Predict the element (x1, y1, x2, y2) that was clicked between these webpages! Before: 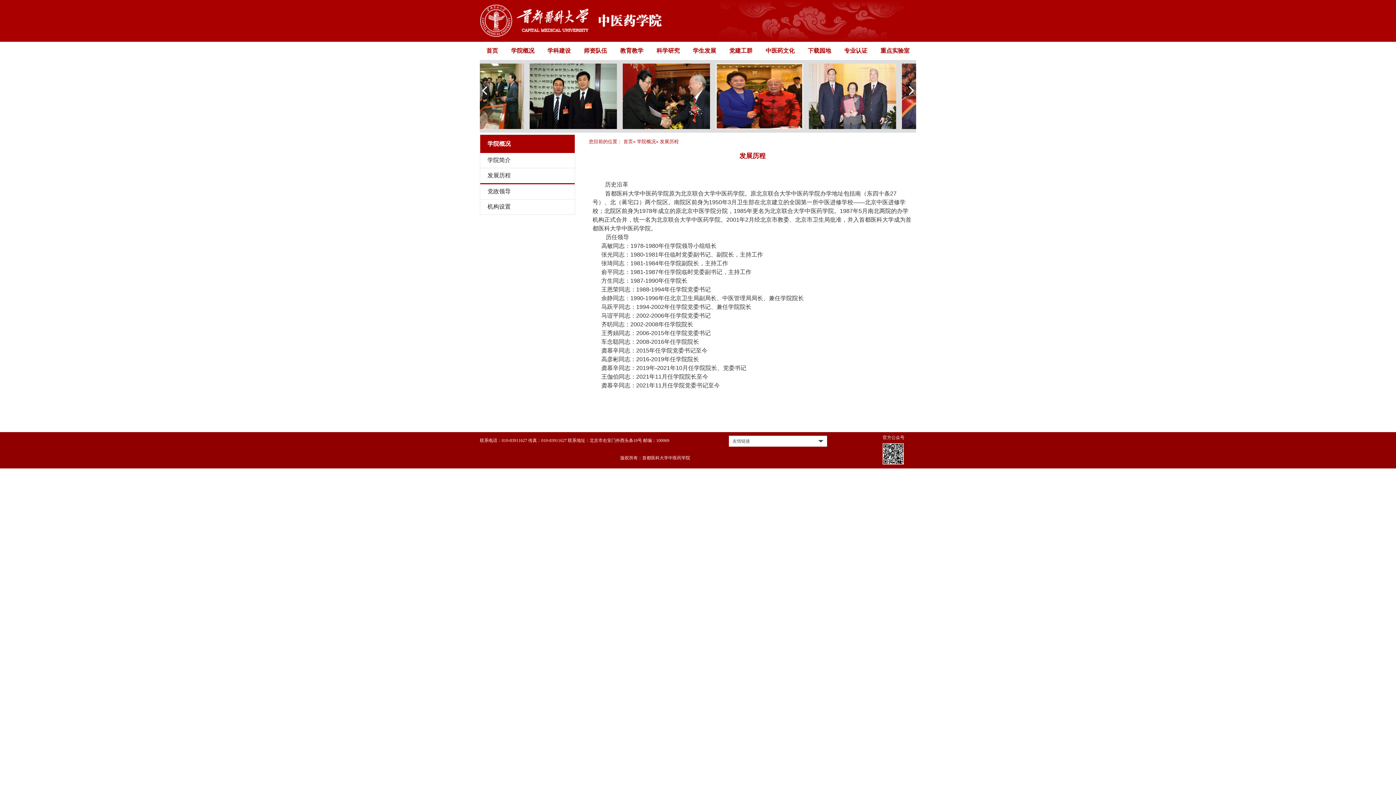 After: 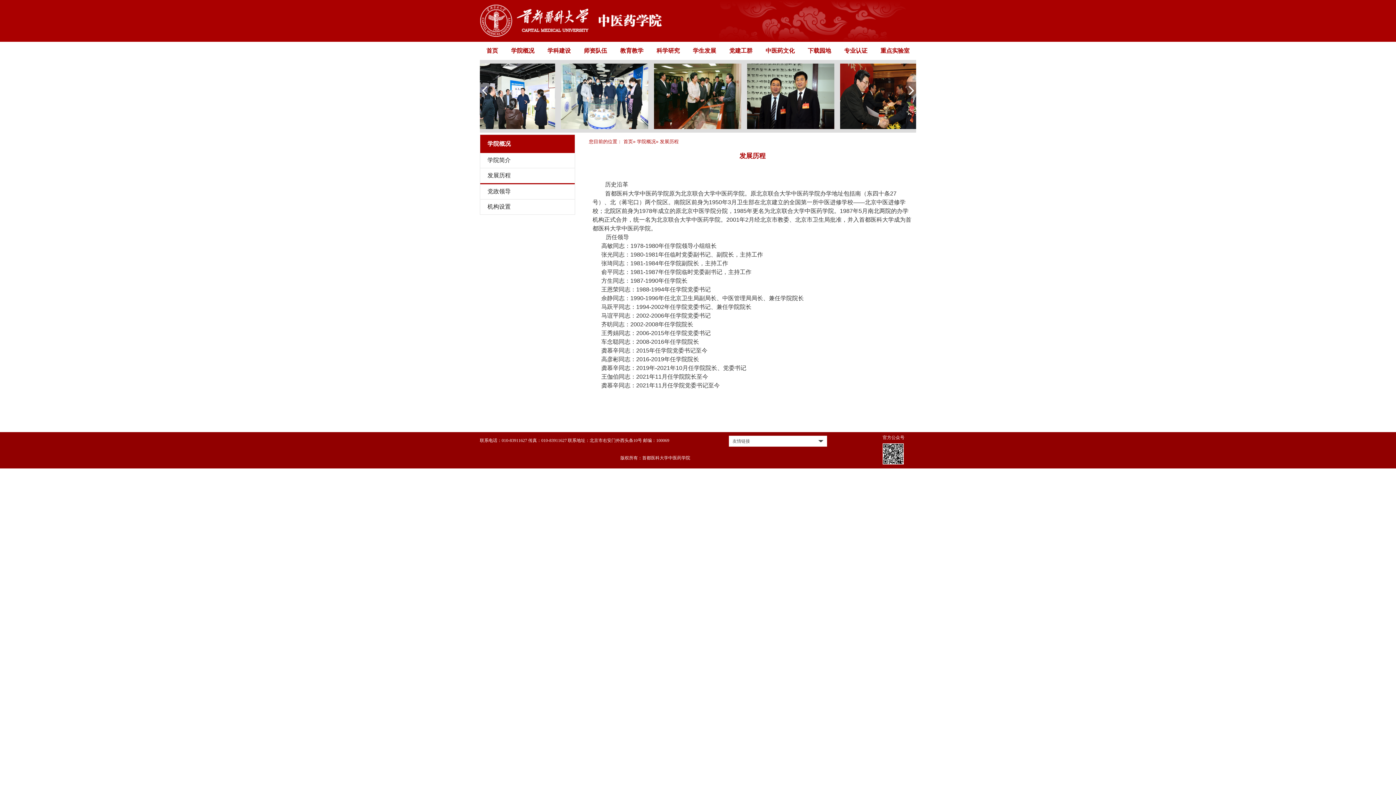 Action: bbox: (649, 63, 737, 129)